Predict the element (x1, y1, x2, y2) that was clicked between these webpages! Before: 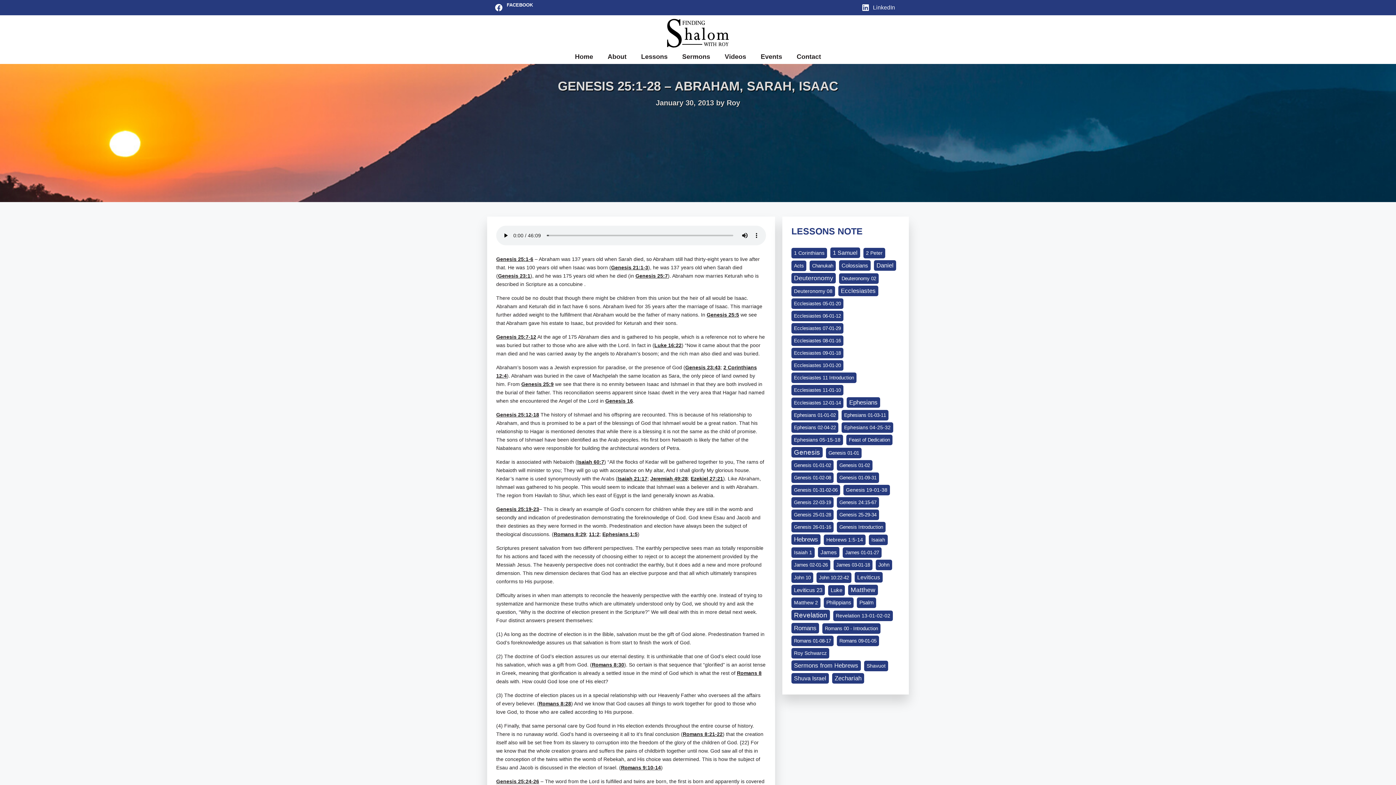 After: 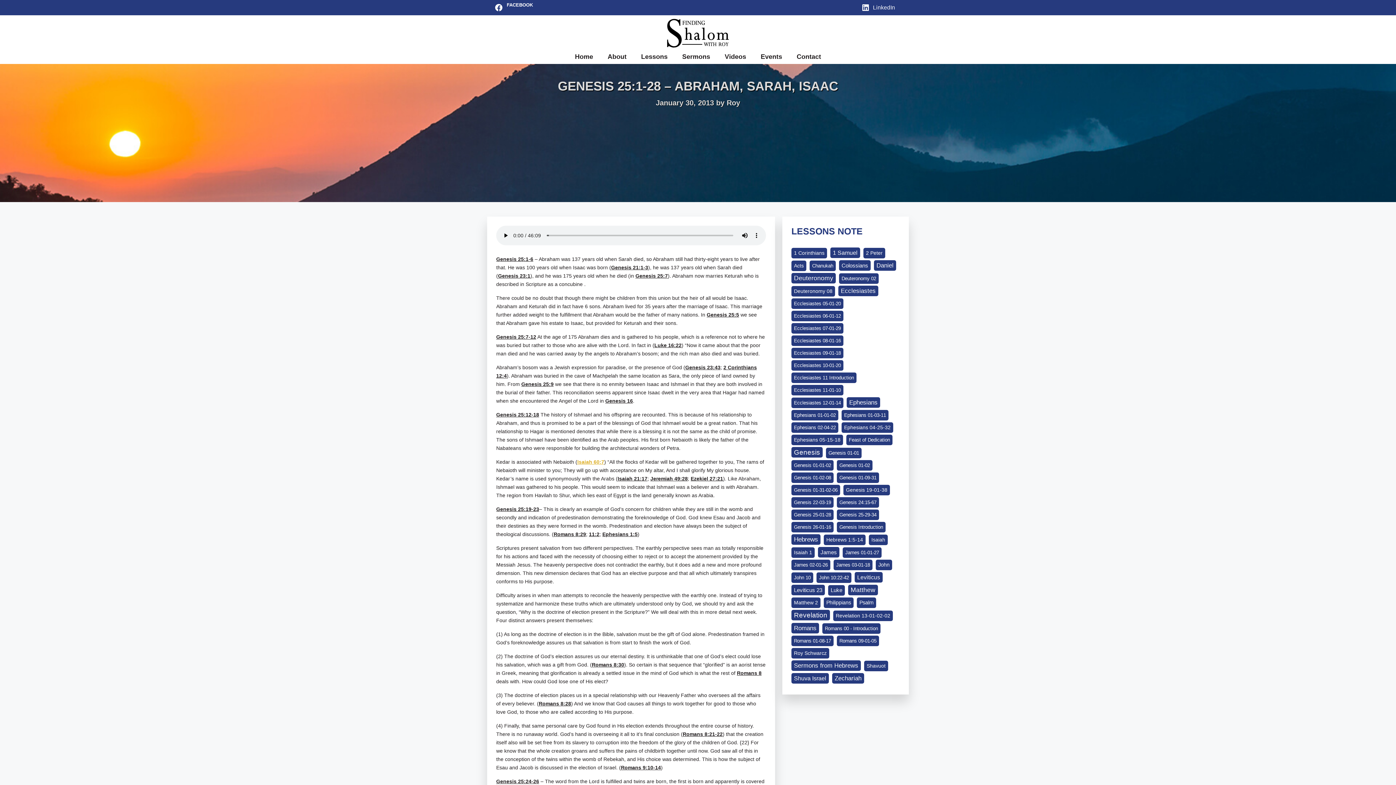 Action: label: Isaiah 60:7 bbox: (577, 459, 604, 465)